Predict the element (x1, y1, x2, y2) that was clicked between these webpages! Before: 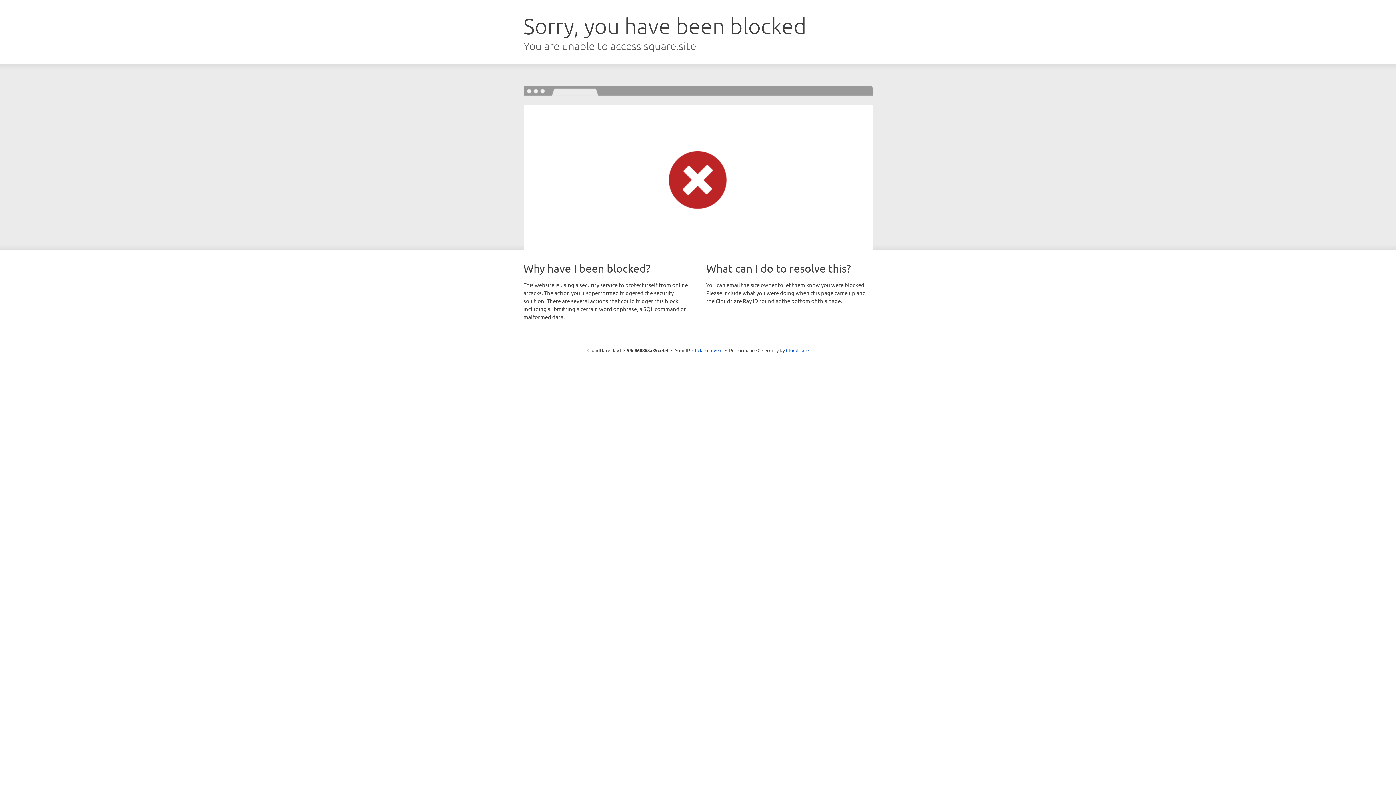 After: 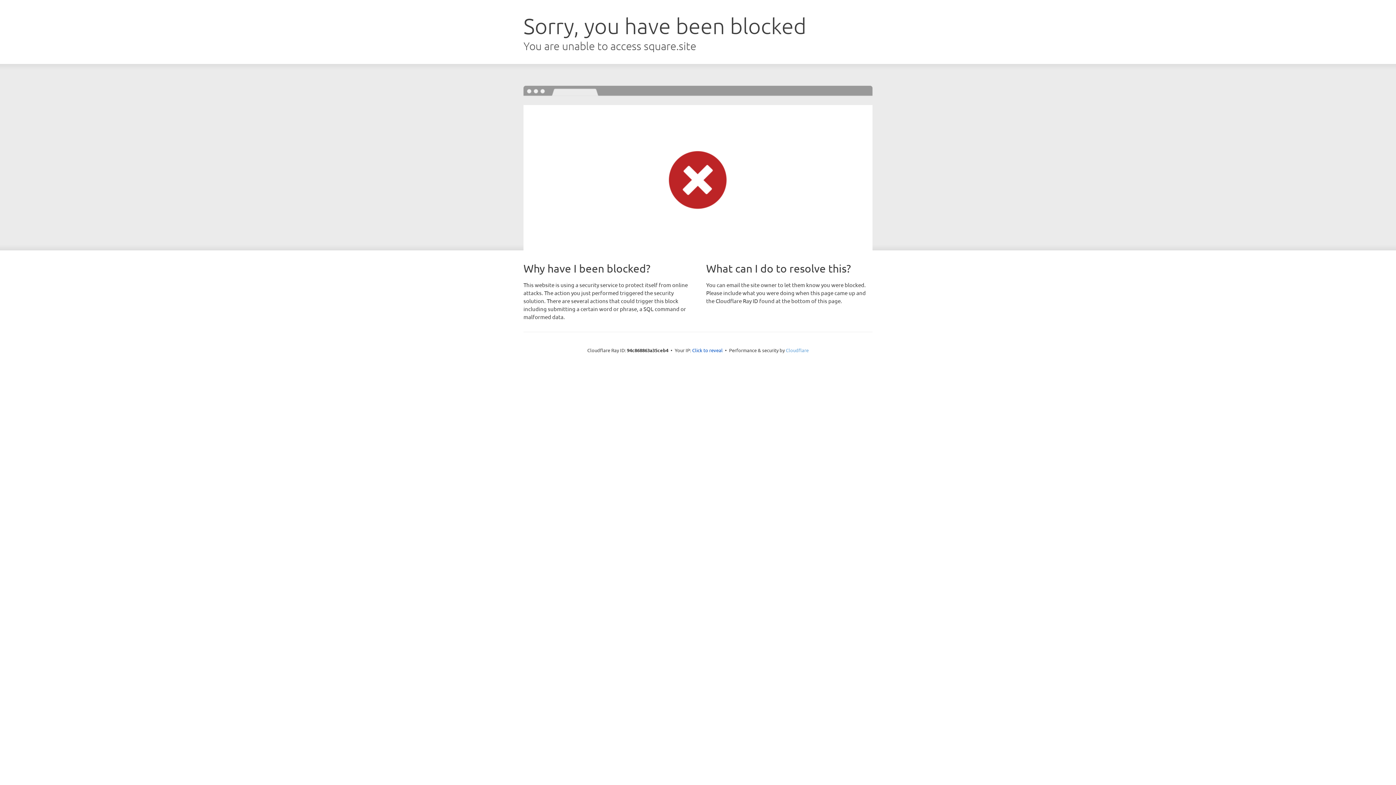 Action: bbox: (786, 347, 808, 353) label: Cloudflare